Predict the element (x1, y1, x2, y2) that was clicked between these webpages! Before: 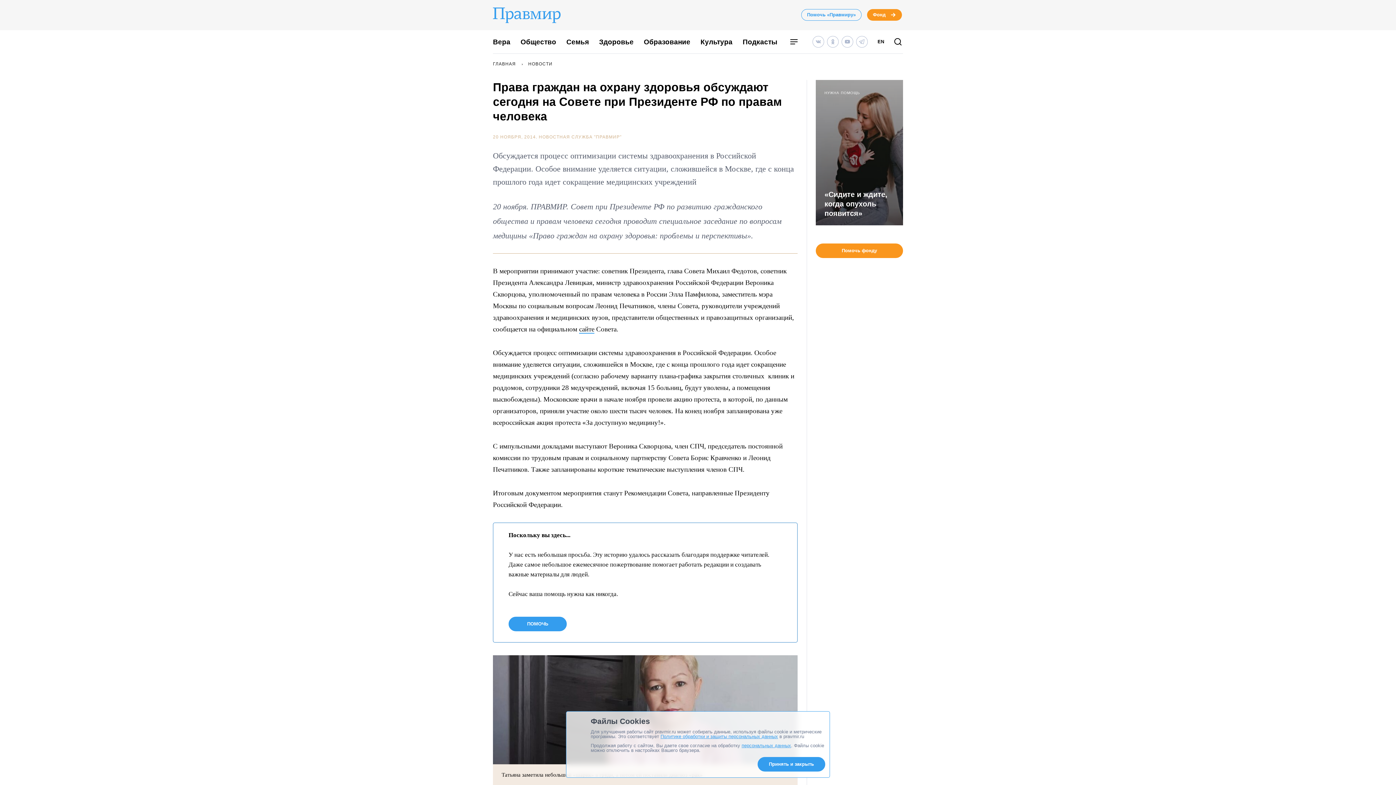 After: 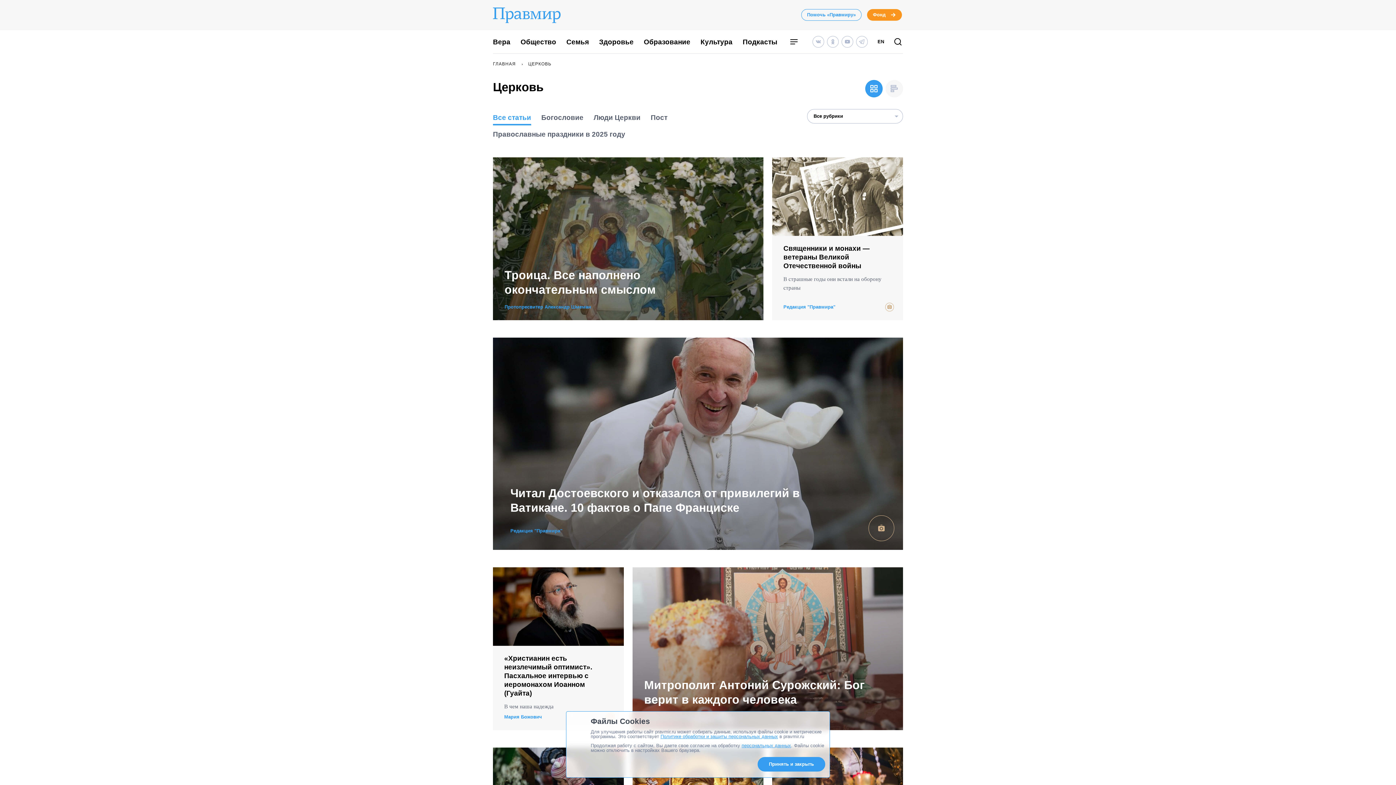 Action: label: Вера bbox: (493, 38, 510, 45)